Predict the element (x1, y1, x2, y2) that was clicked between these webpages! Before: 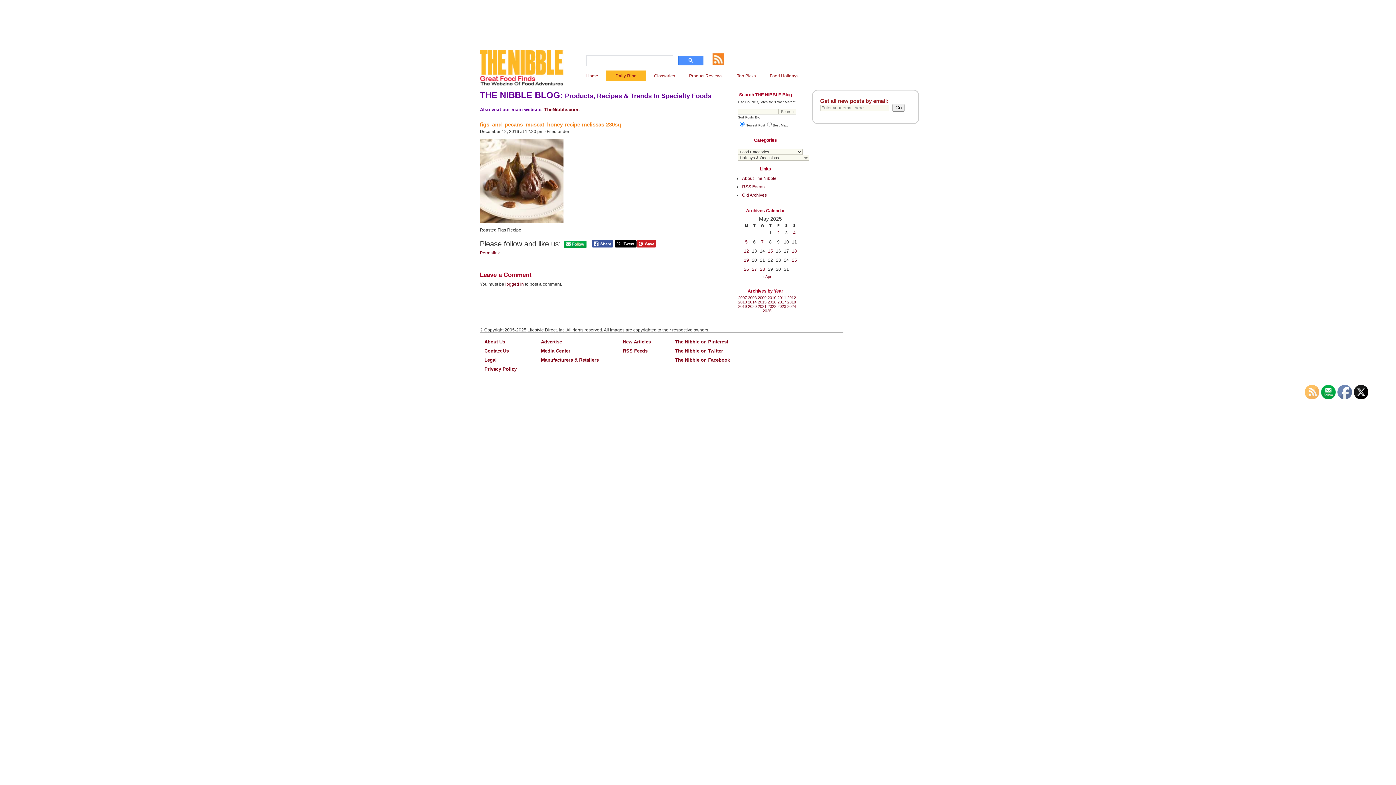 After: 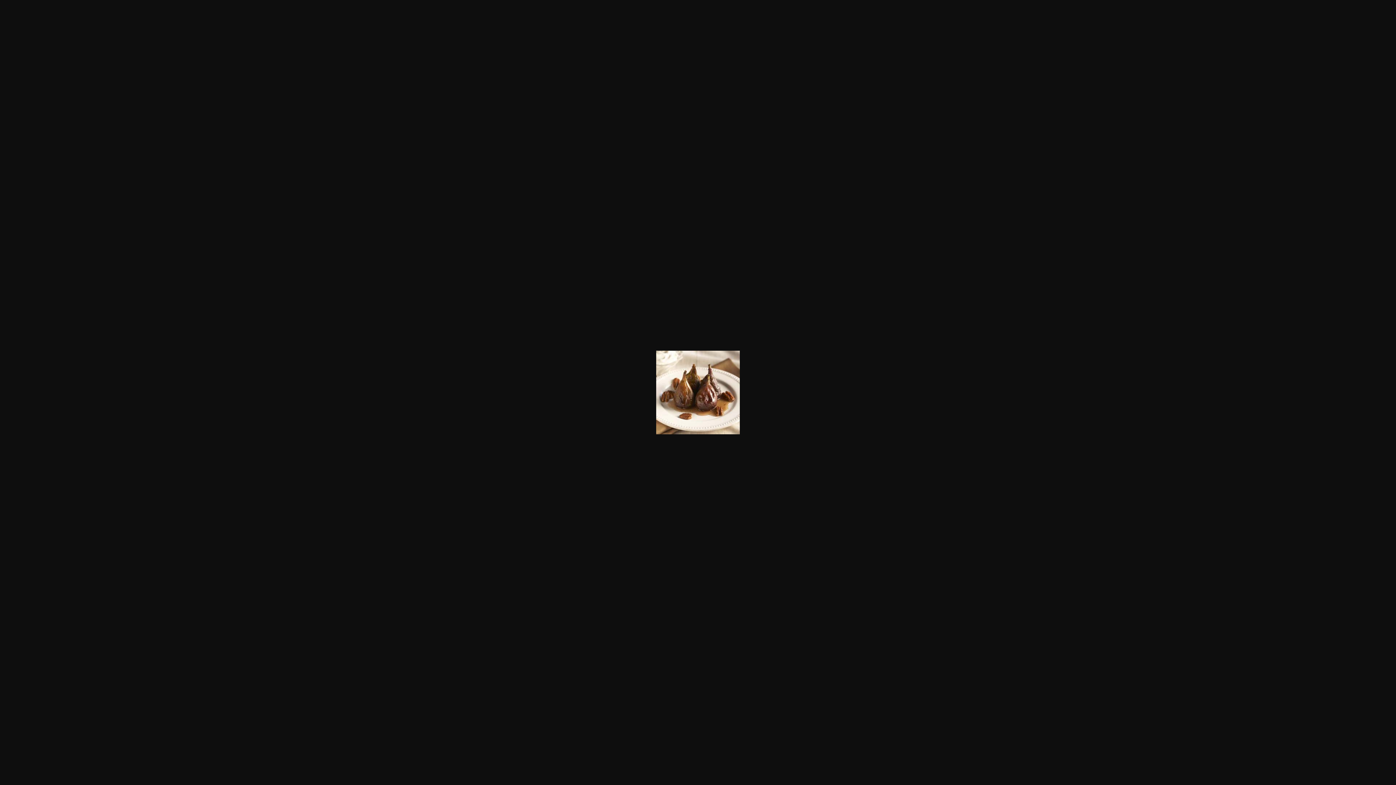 Action: bbox: (480, 218, 563, 224)